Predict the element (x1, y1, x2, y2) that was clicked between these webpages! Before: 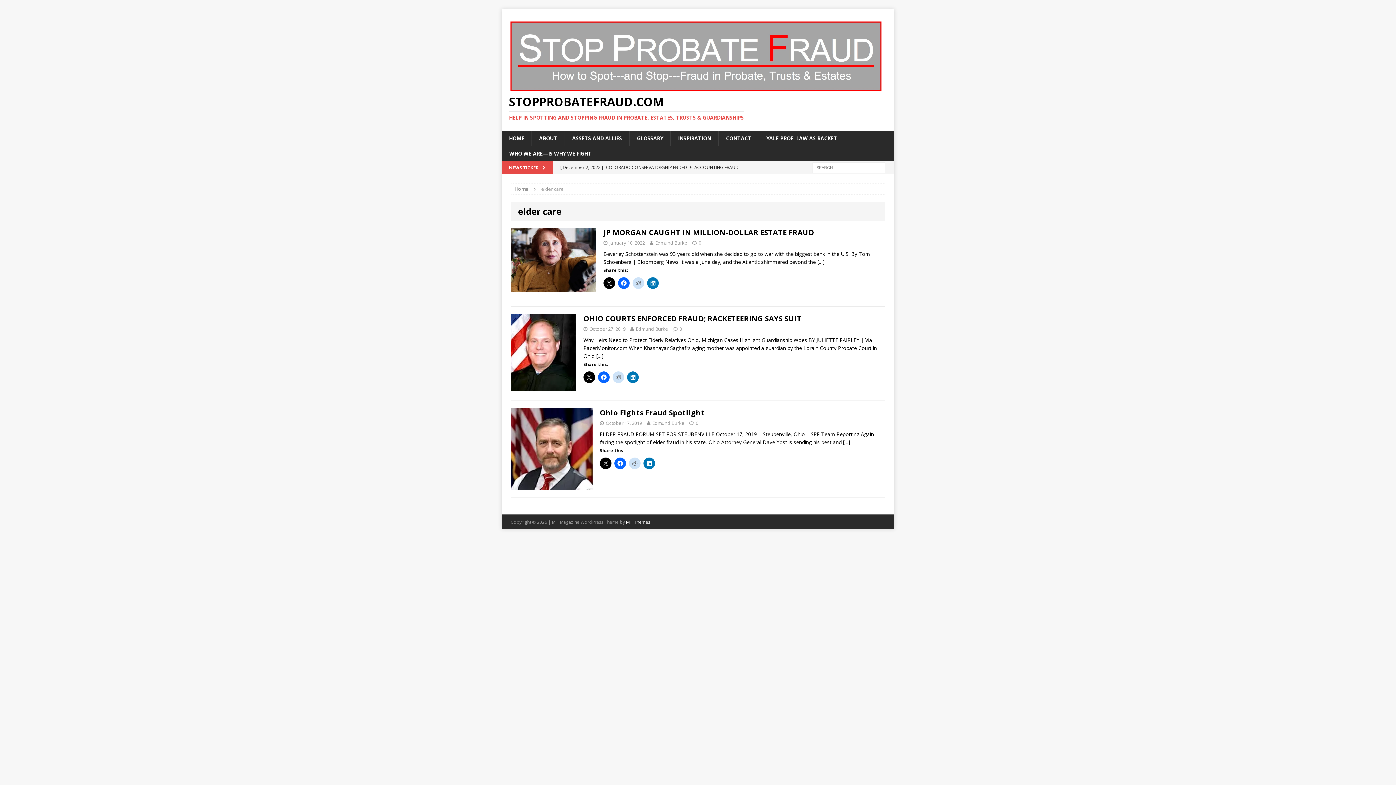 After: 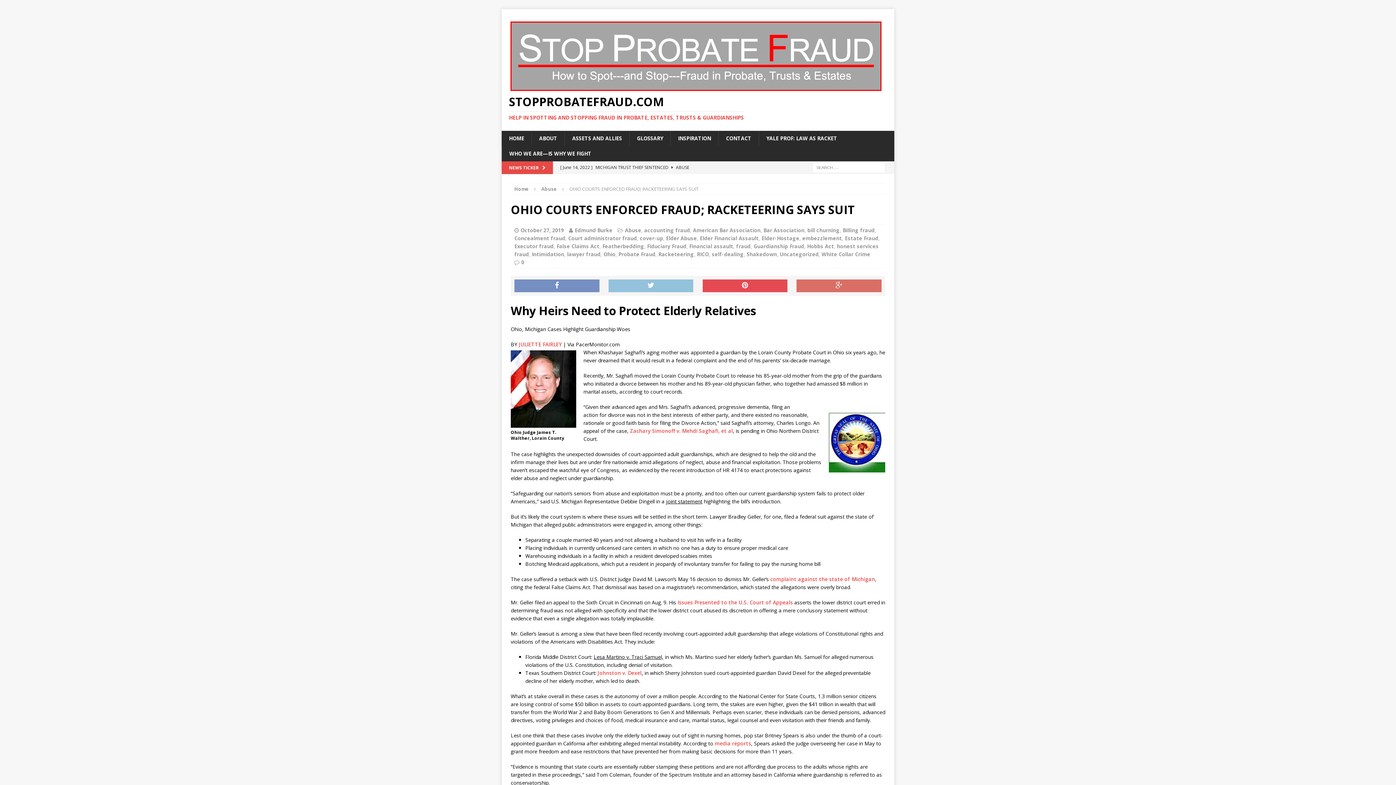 Action: bbox: (583, 313, 801, 323) label: OHIO COURTS ENFORCED FRAUD; RACKETEERING SAYS SUIT